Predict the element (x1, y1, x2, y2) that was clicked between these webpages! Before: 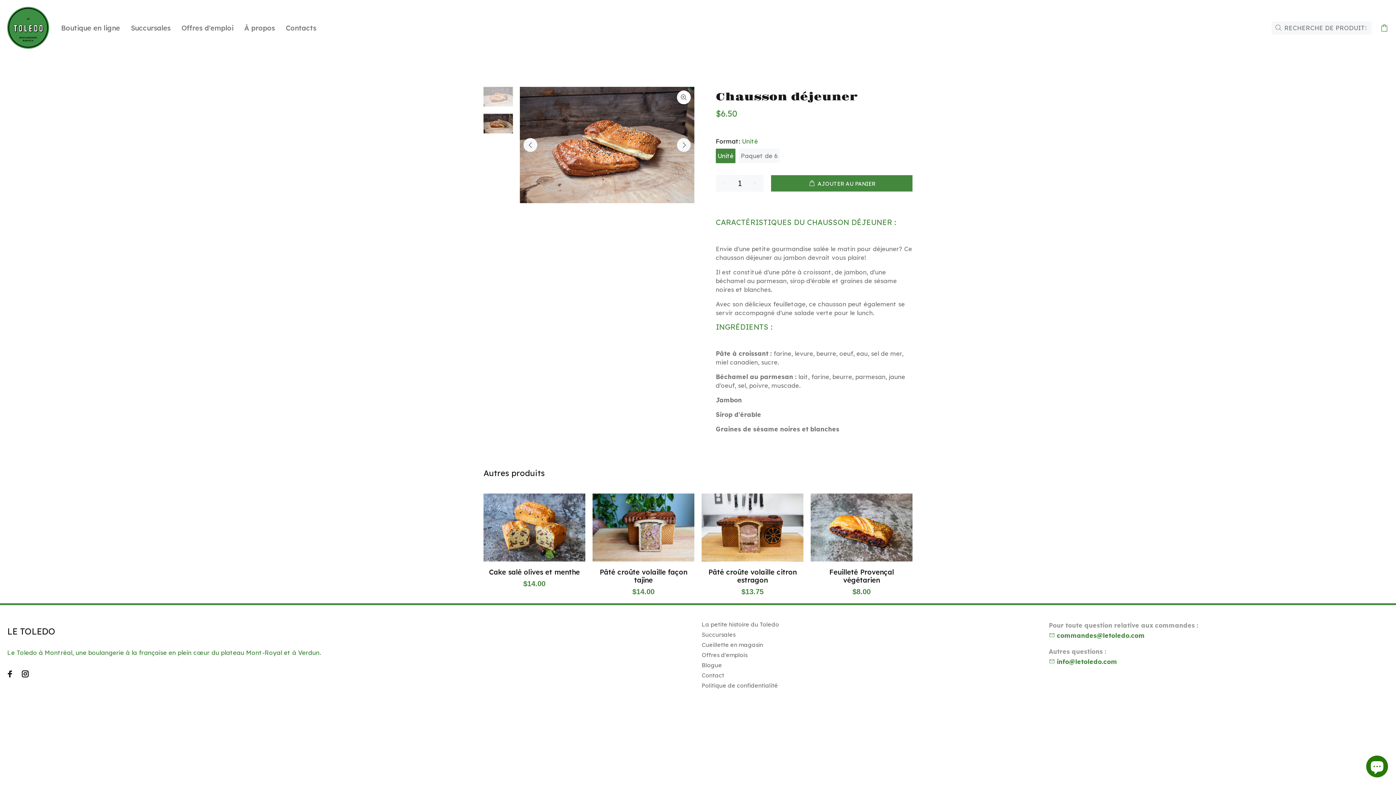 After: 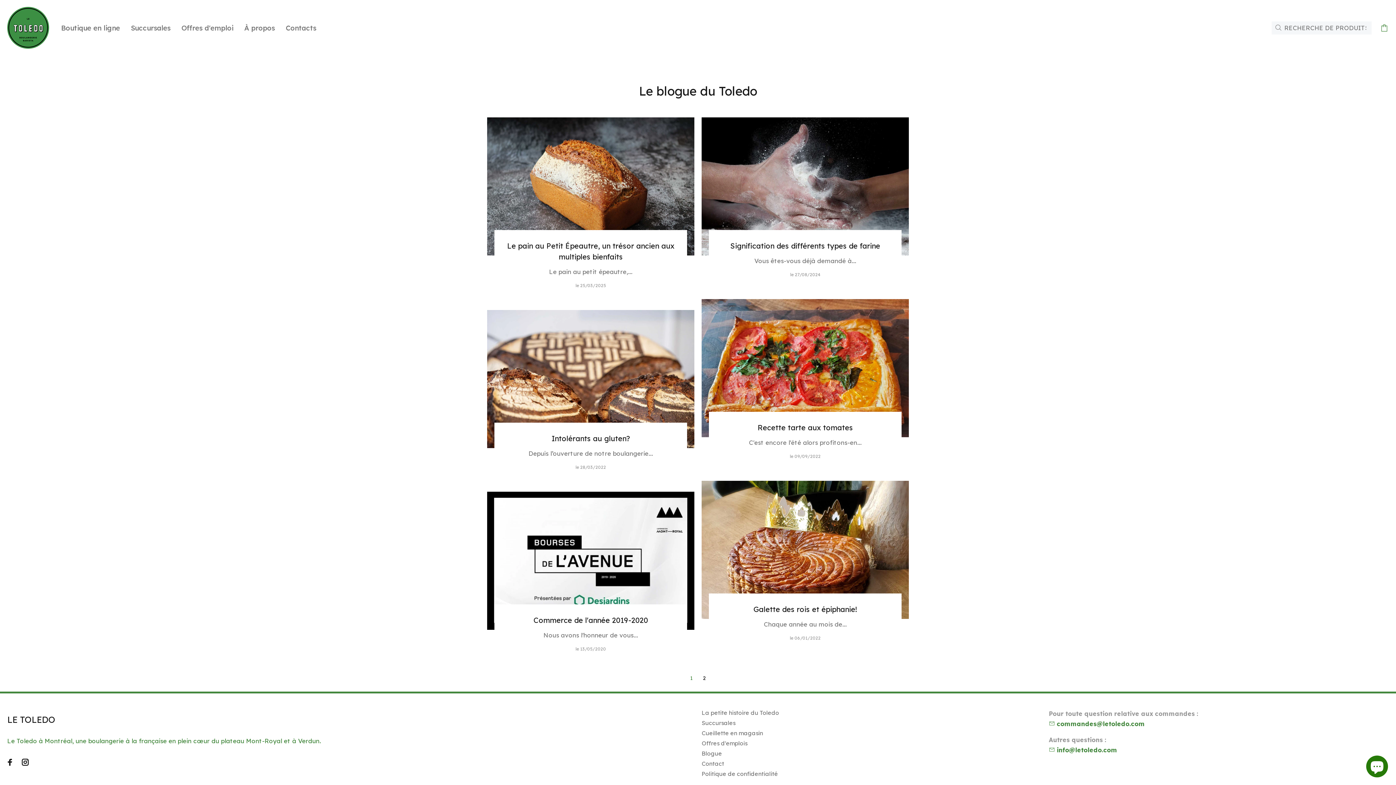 Action: label: Blogue bbox: (701, 660, 722, 670)